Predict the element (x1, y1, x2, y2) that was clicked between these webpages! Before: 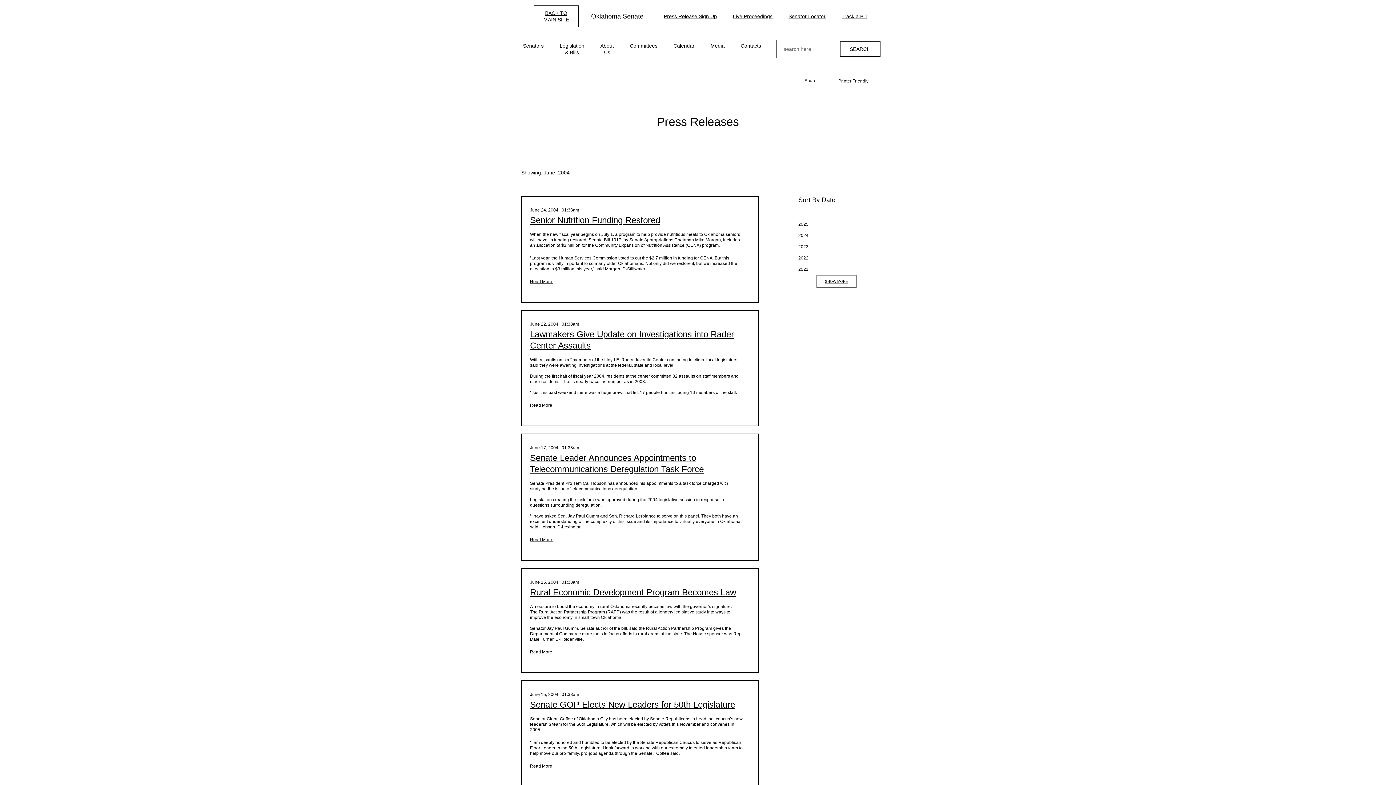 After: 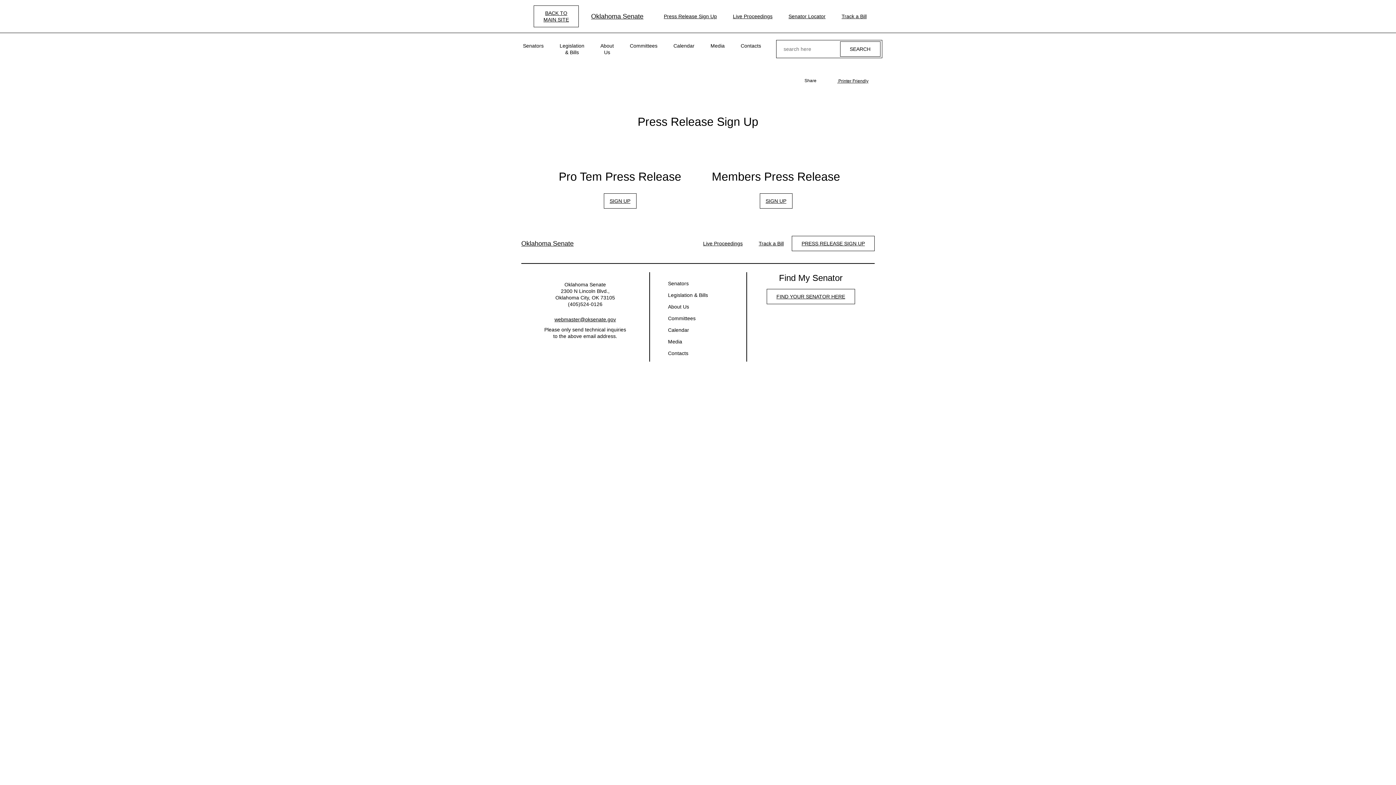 Action: label: Press Release Sign Up bbox: (656, 7, 725, 25)